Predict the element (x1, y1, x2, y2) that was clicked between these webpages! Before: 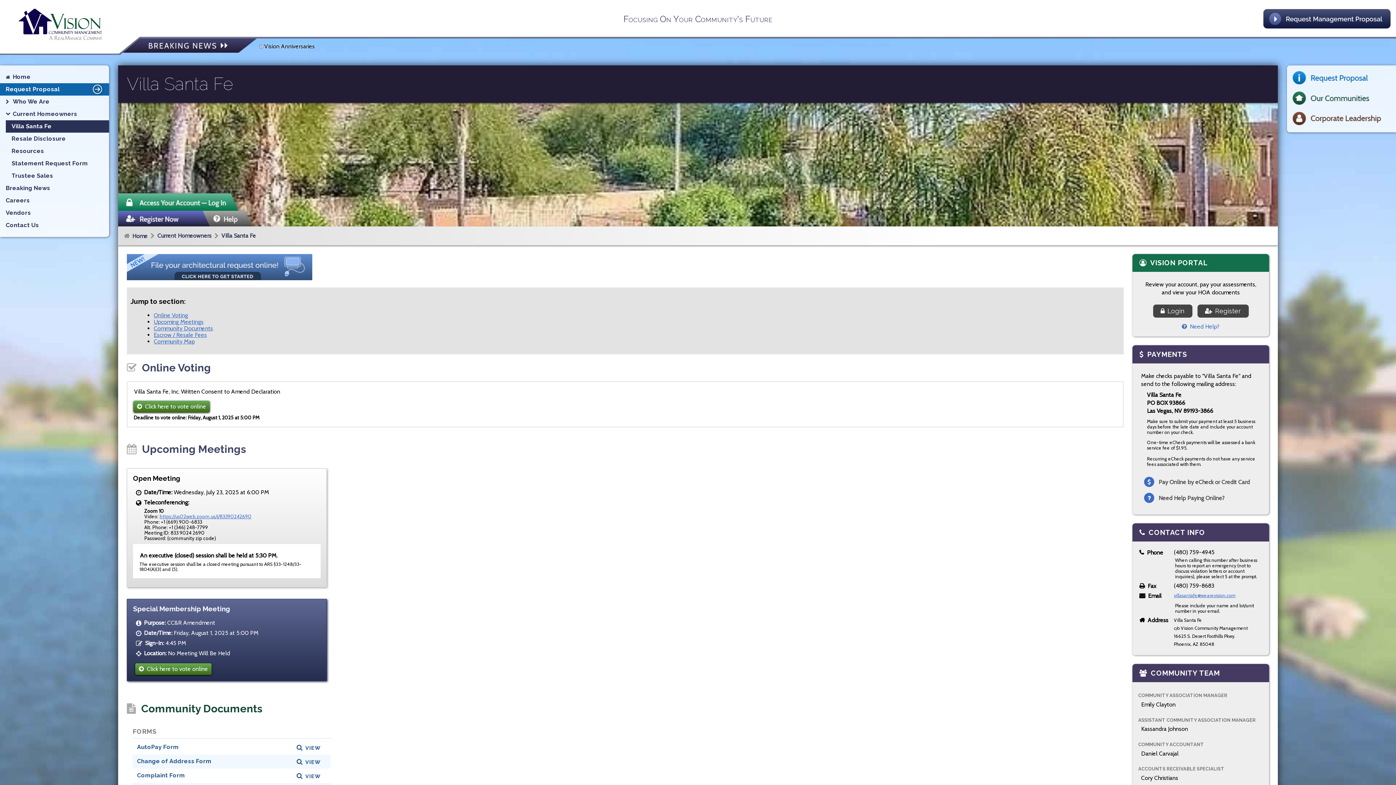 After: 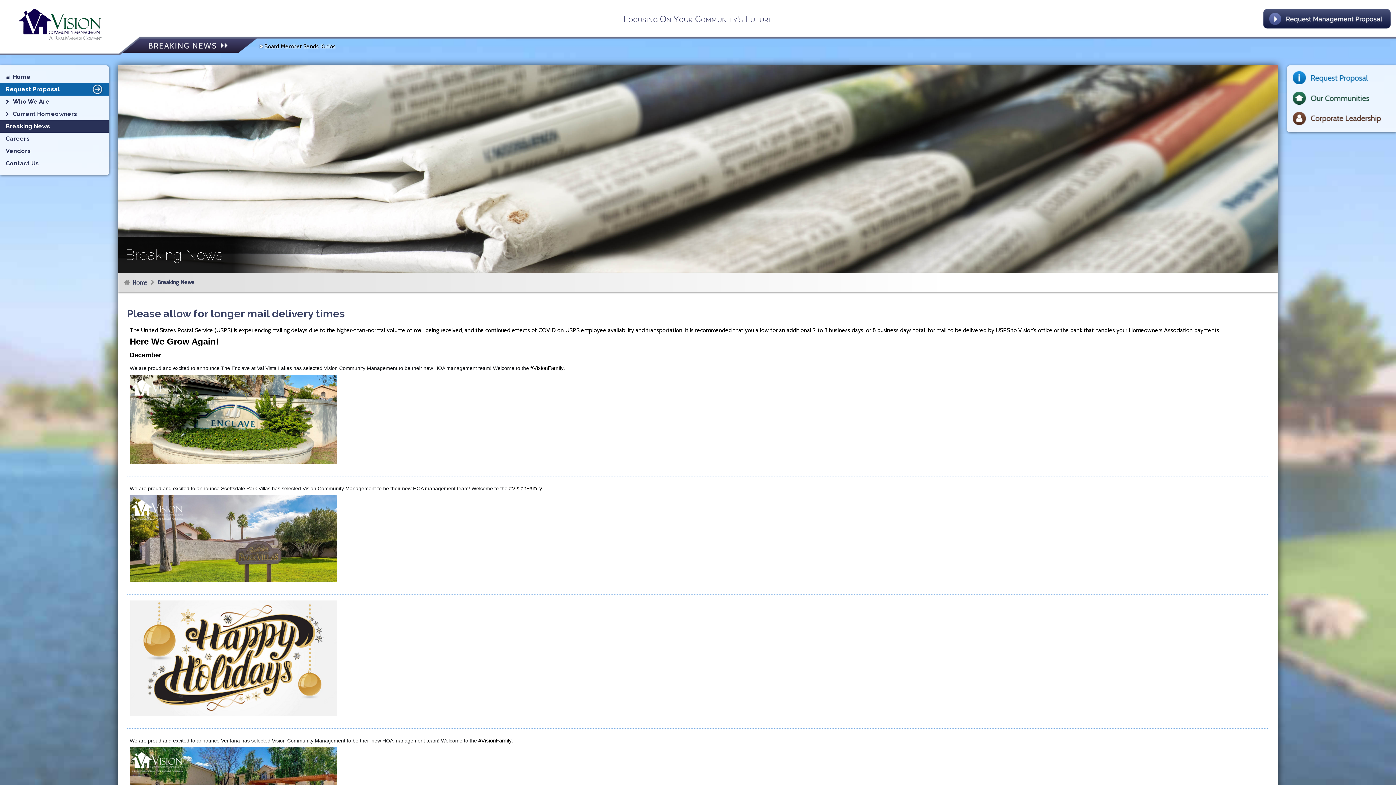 Action: label: »Please allow for longer mail delivery times bbox: (122, 38, 256, 54)